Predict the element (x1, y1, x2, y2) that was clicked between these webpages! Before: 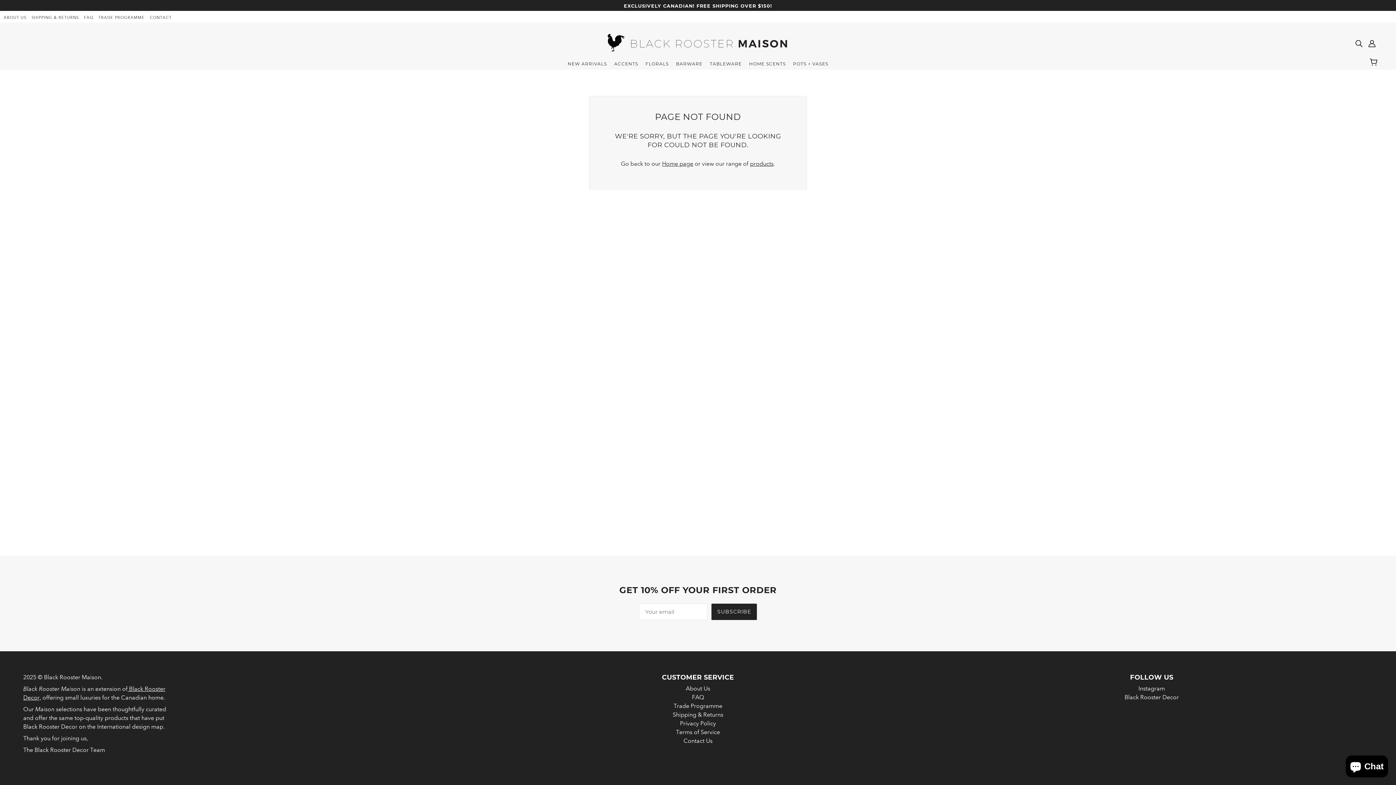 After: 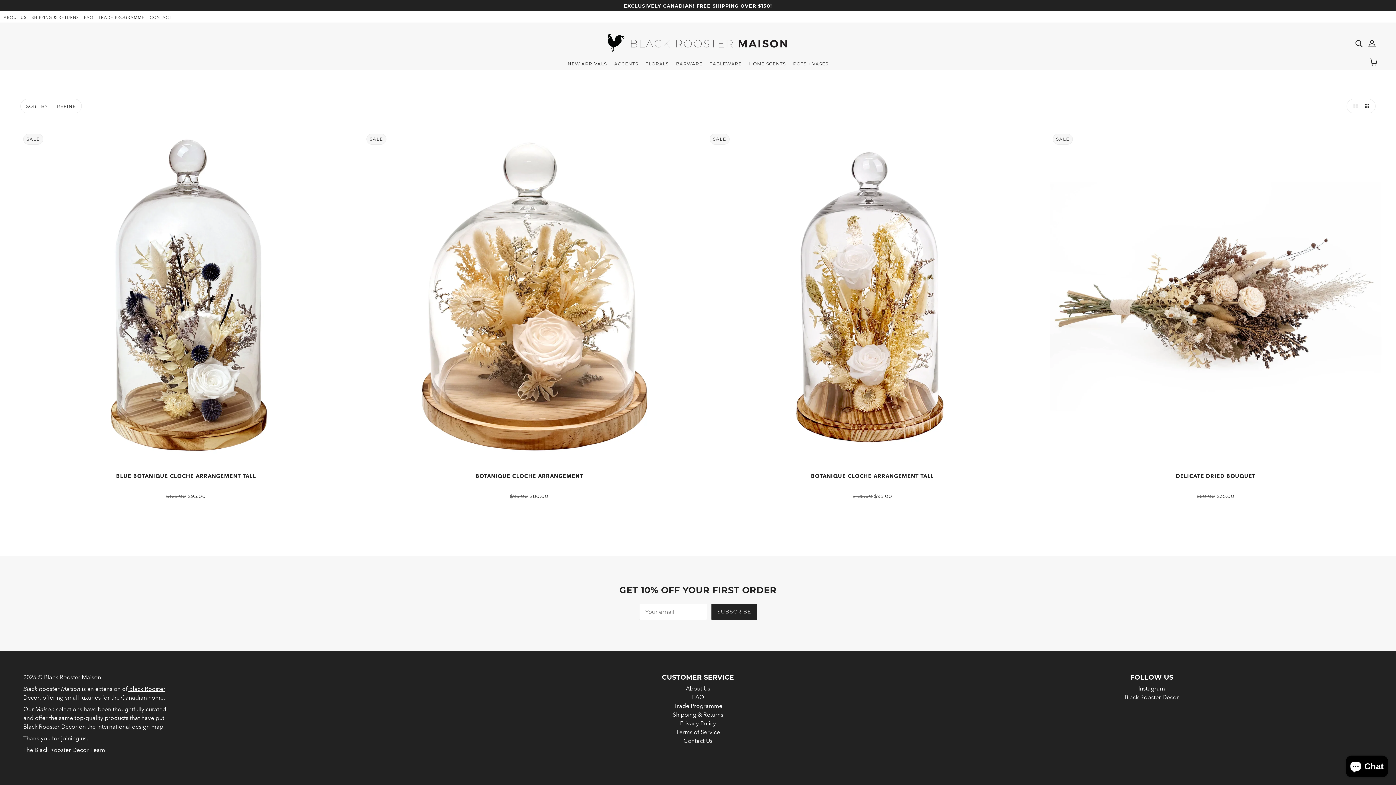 Action: label: FLORALS bbox: (642, 58, 672, 69)